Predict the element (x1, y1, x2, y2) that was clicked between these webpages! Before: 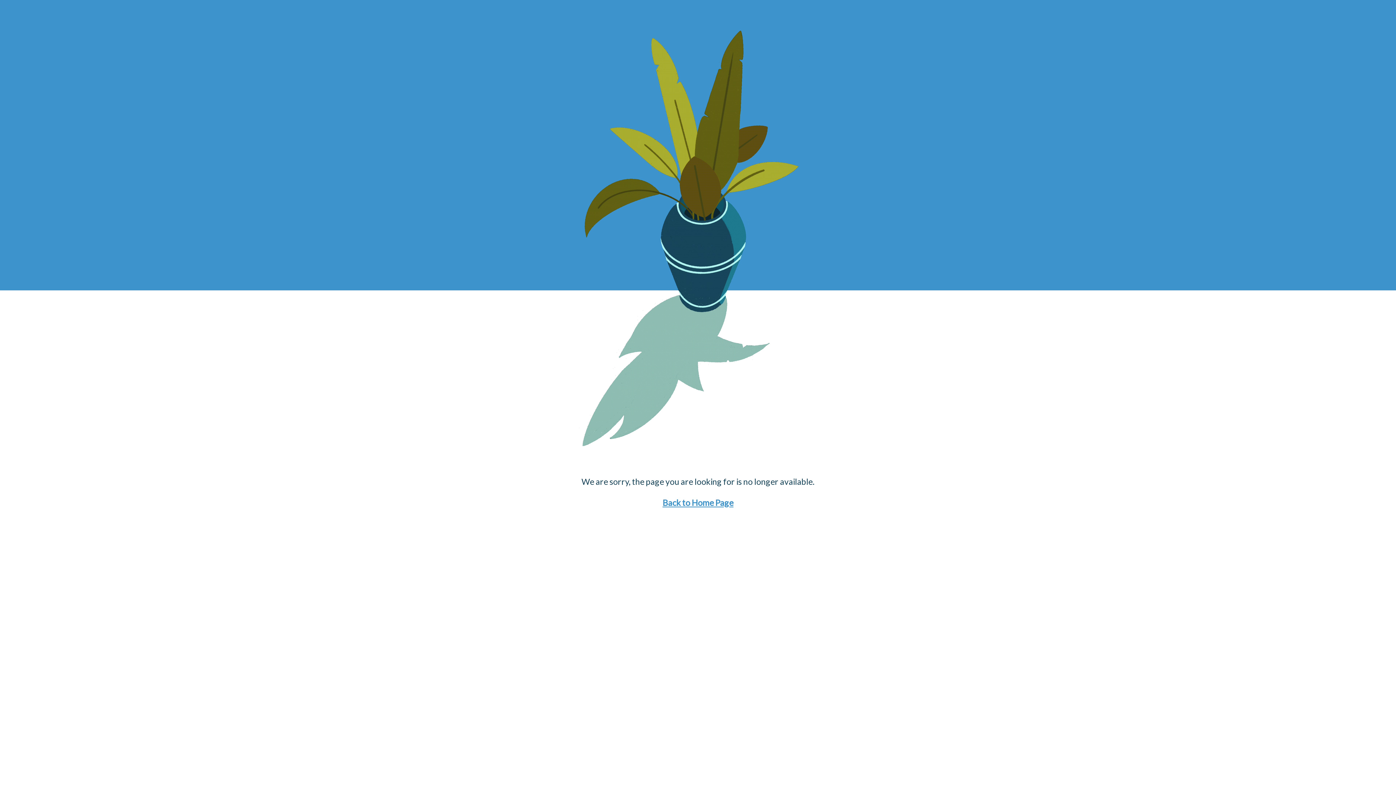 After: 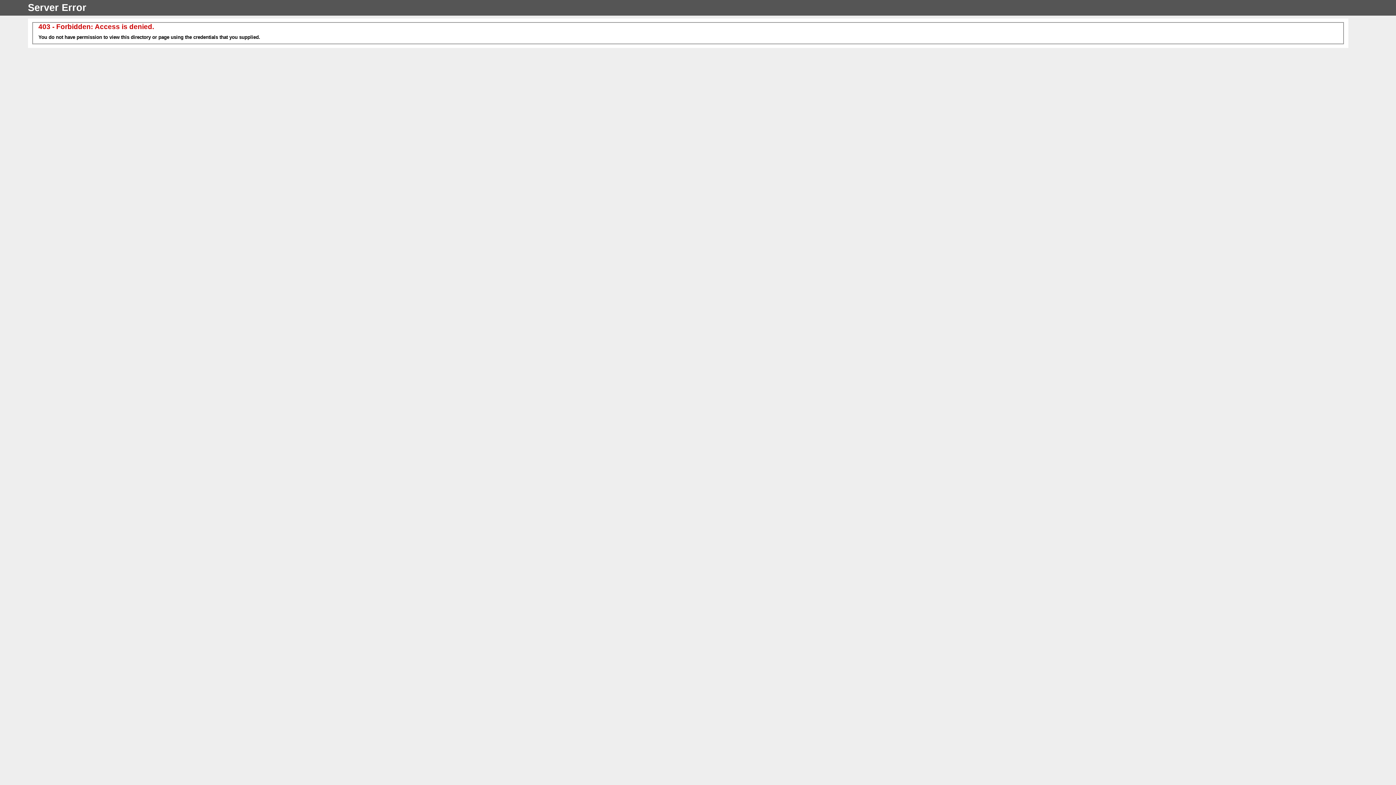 Action: label: Back to Home Page bbox: (662, 497, 733, 508)